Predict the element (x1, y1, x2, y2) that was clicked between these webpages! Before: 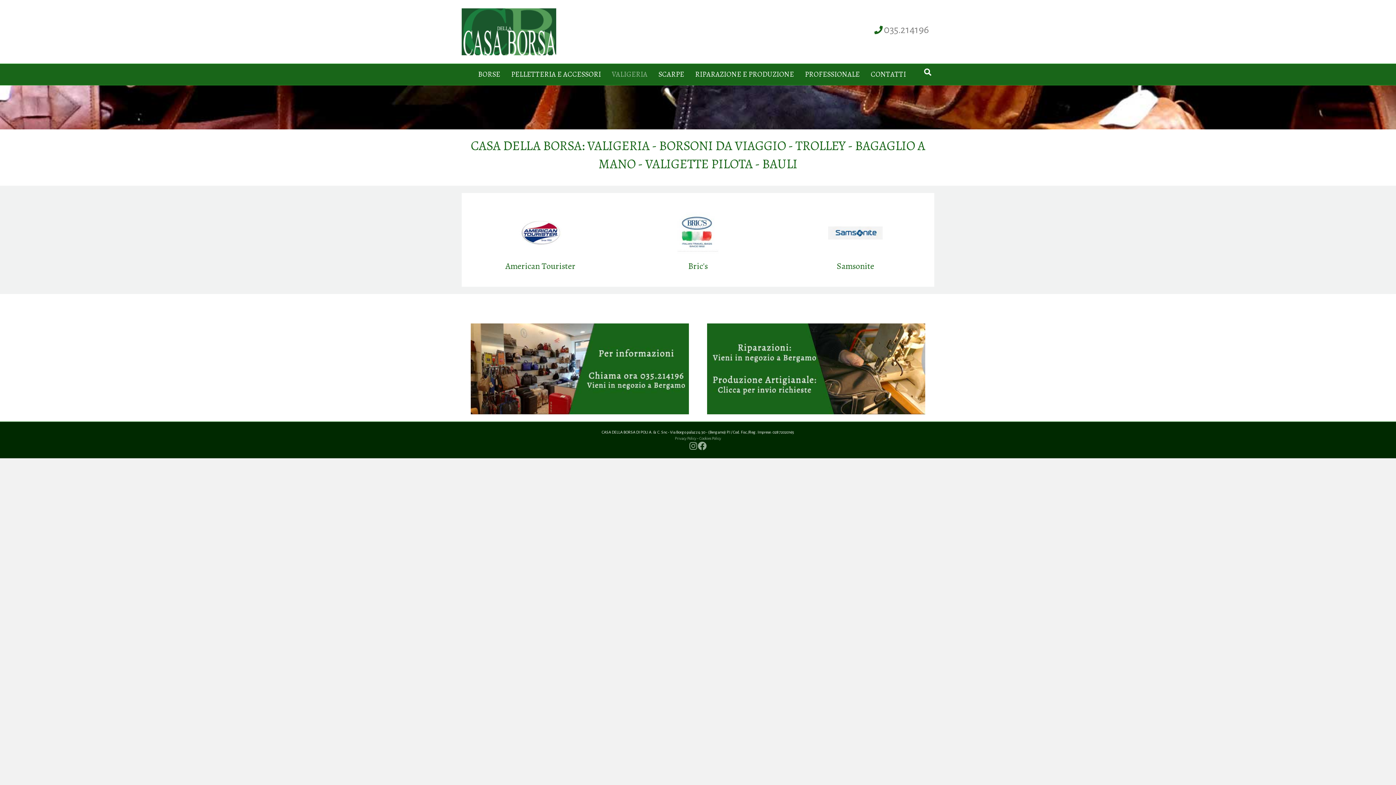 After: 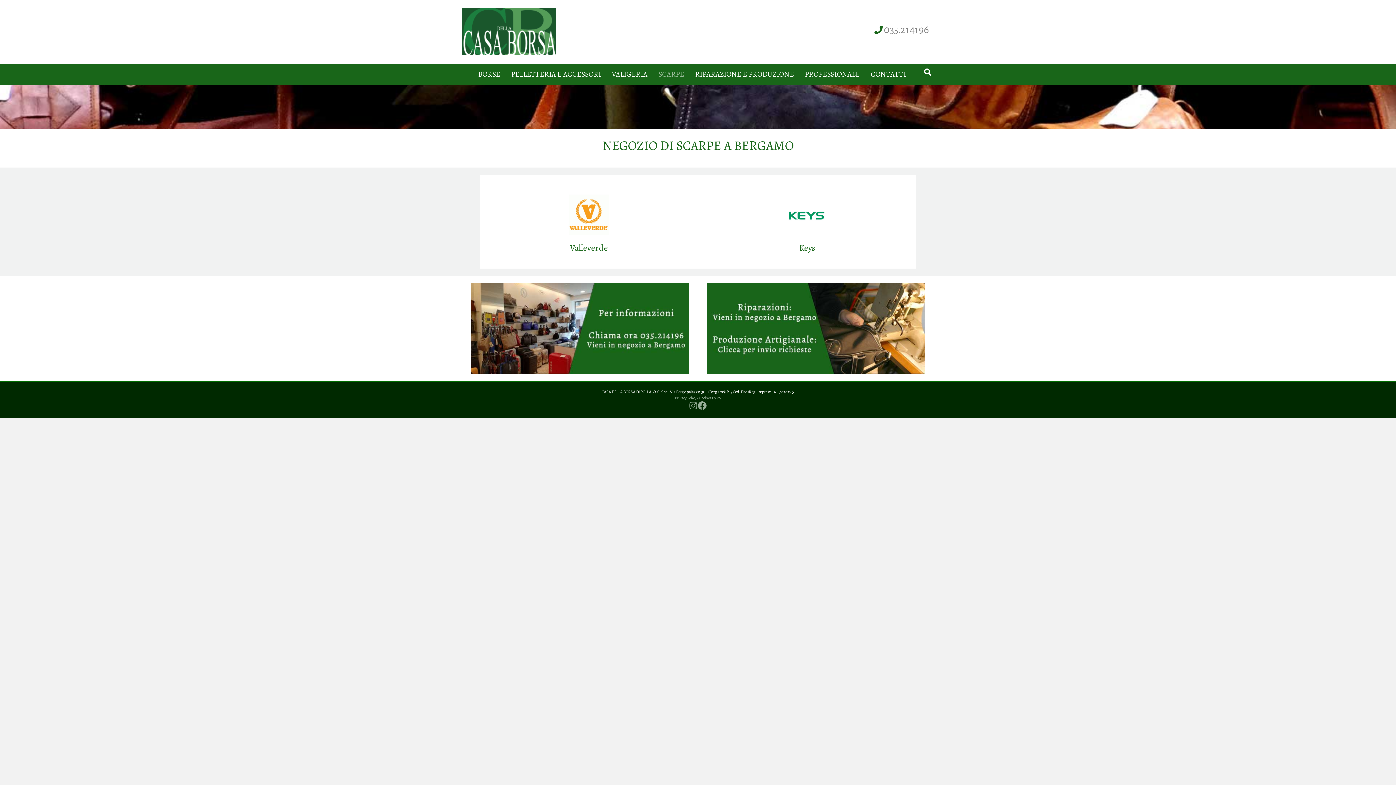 Action: bbox: (653, 64, 689, 85) label: SCARPE